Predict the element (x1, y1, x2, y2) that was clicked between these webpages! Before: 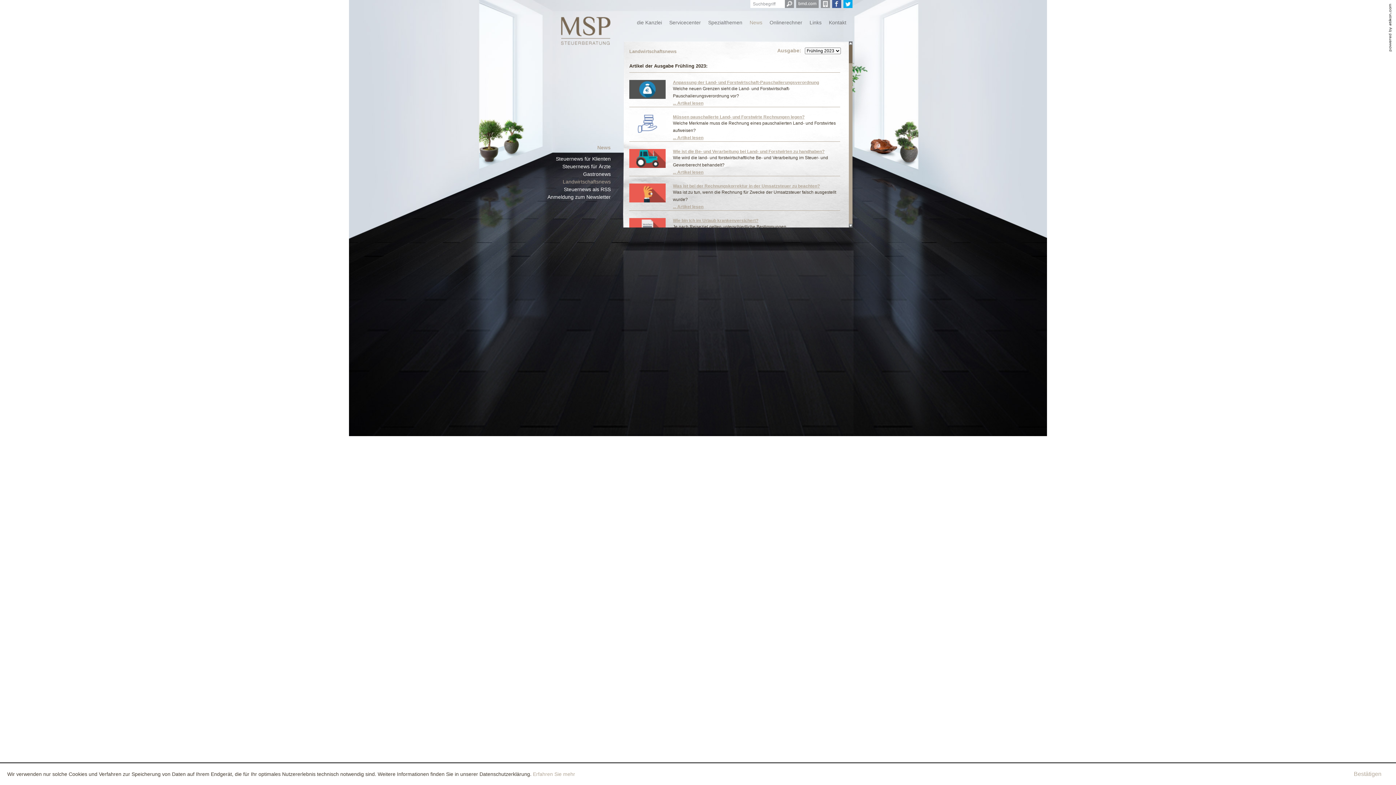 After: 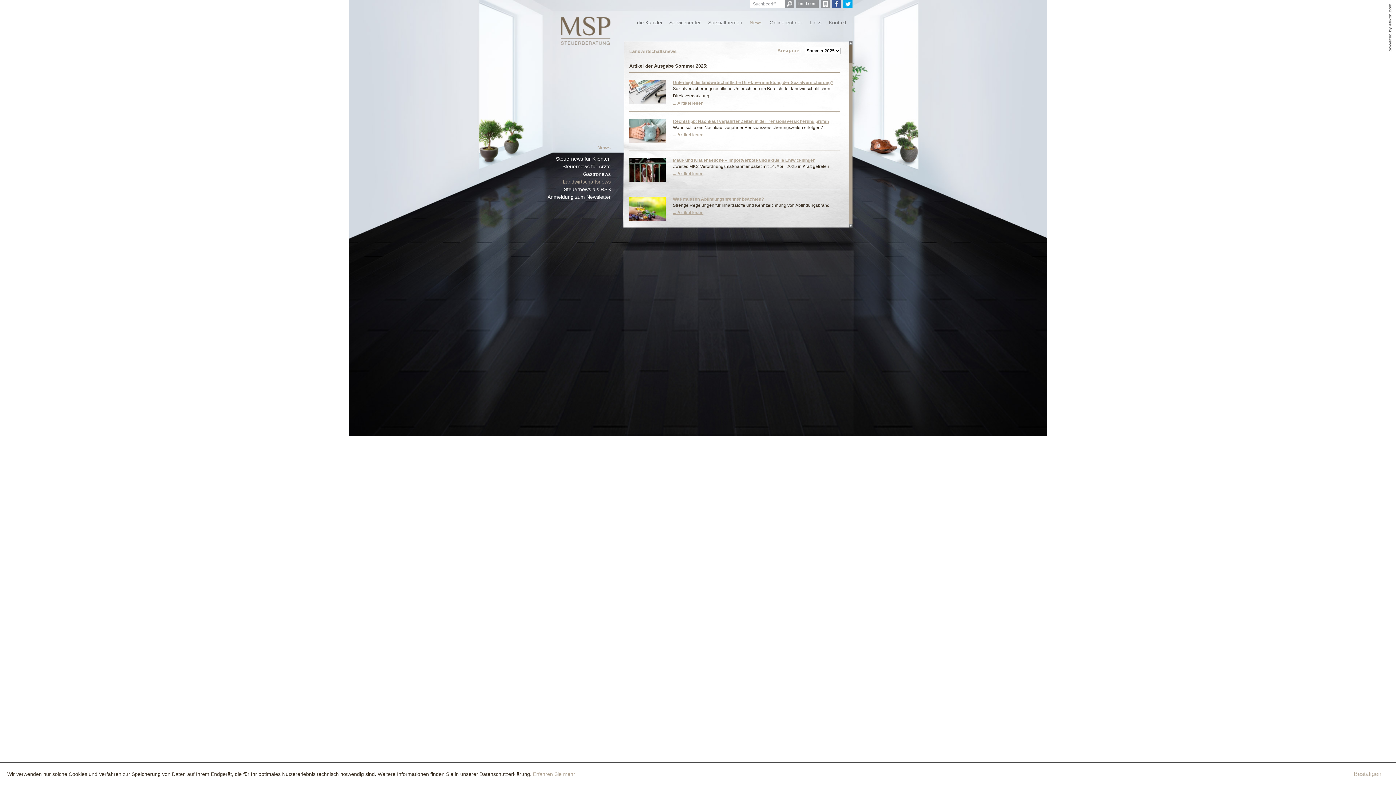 Action: bbox: (562, 178, 610, 184) label: Landwirtschaftsnews